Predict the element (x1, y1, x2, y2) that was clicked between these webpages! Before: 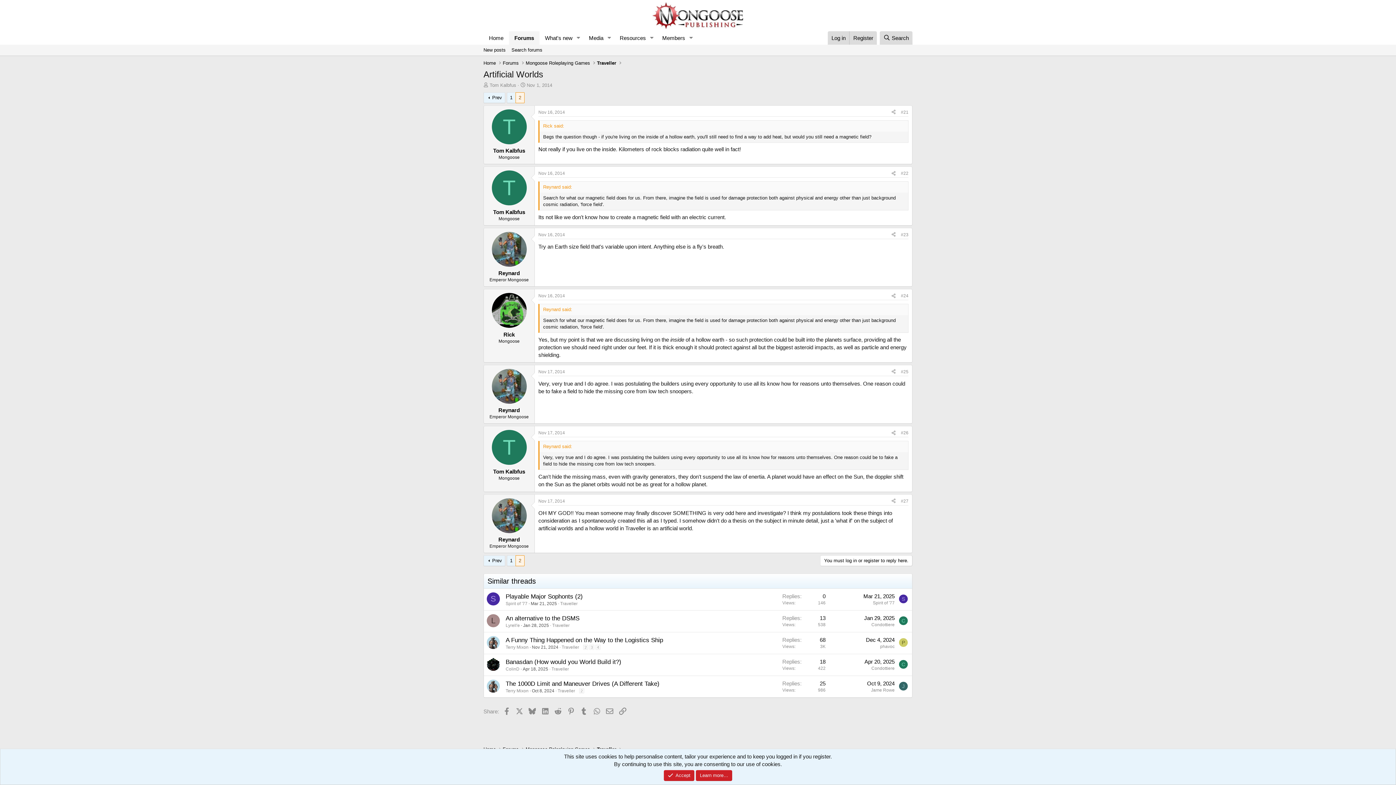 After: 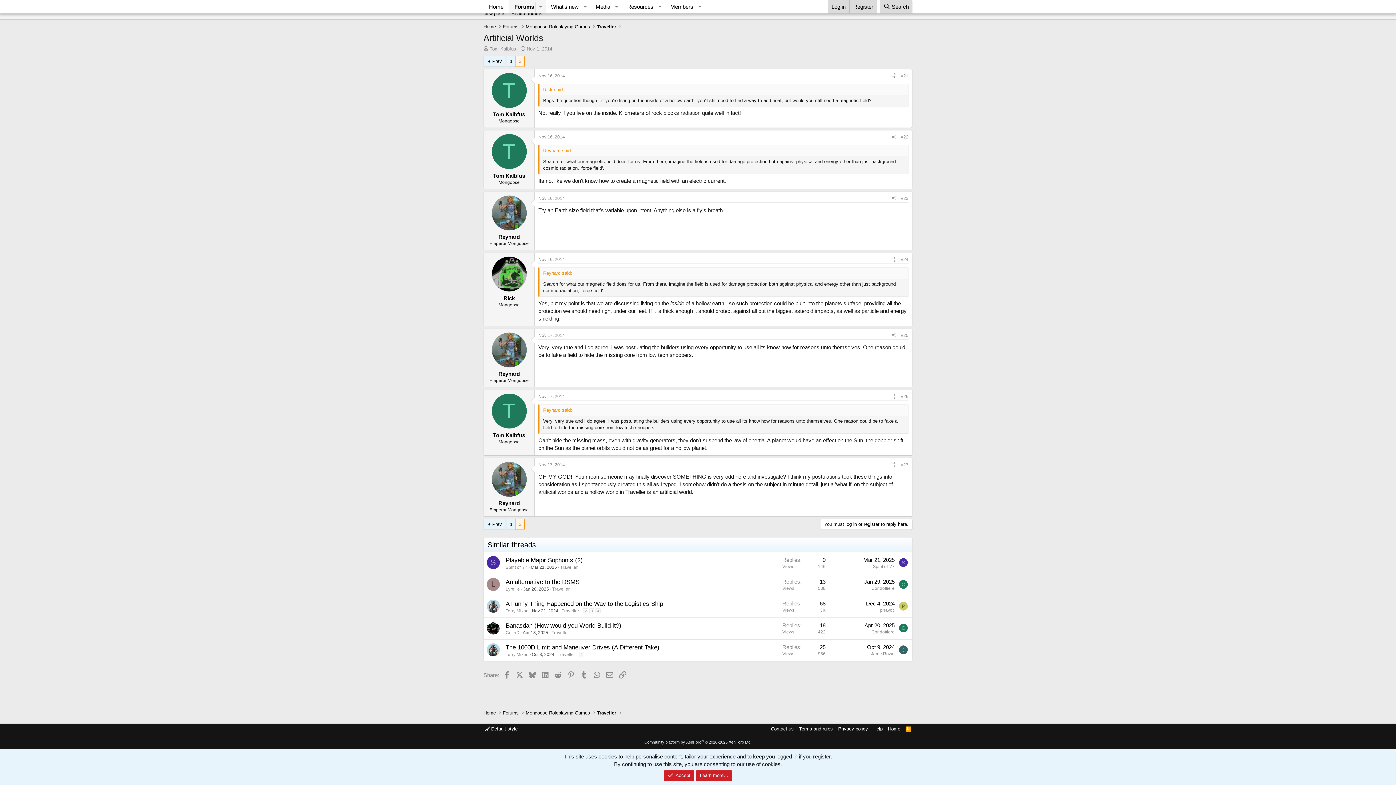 Action: bbox: (538, 498, 565, 503) label: Nov 17, 2014